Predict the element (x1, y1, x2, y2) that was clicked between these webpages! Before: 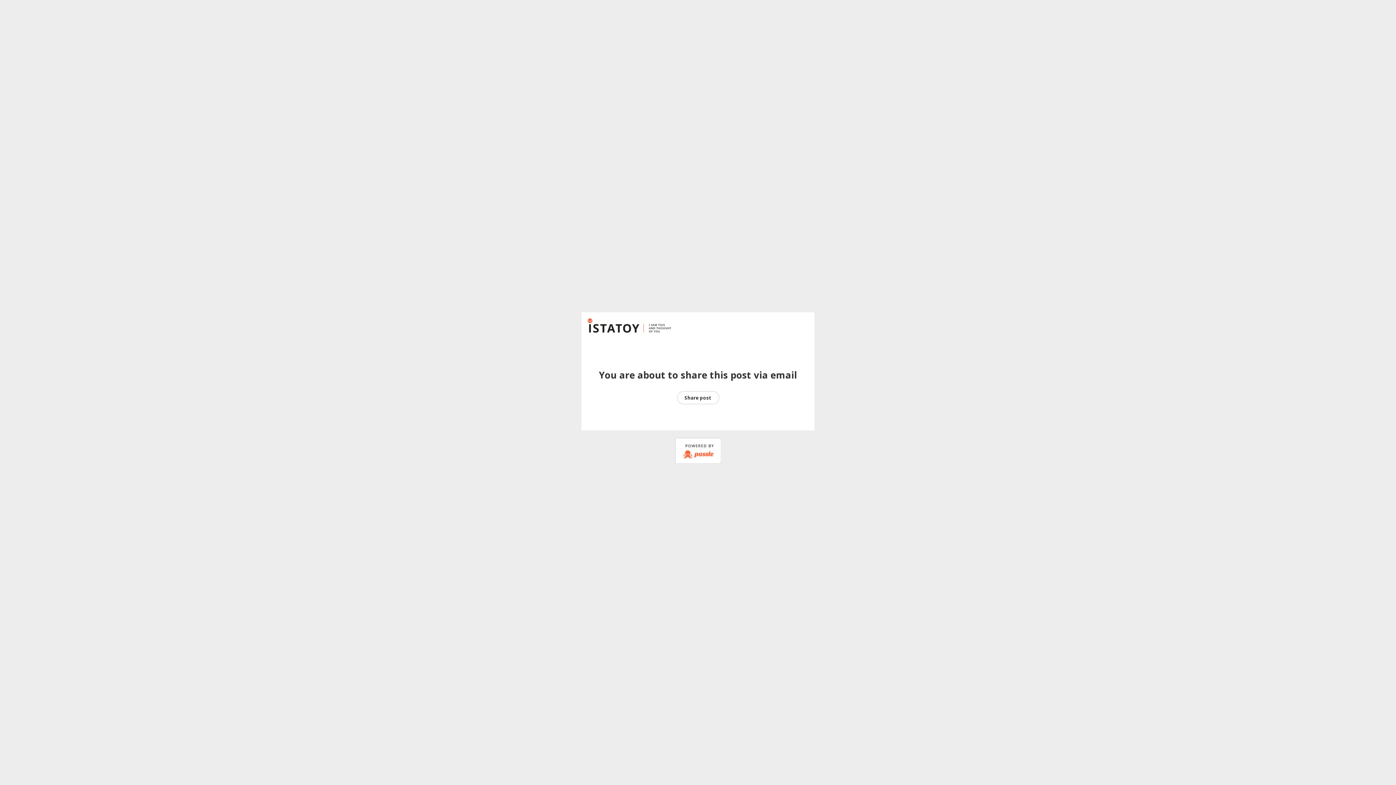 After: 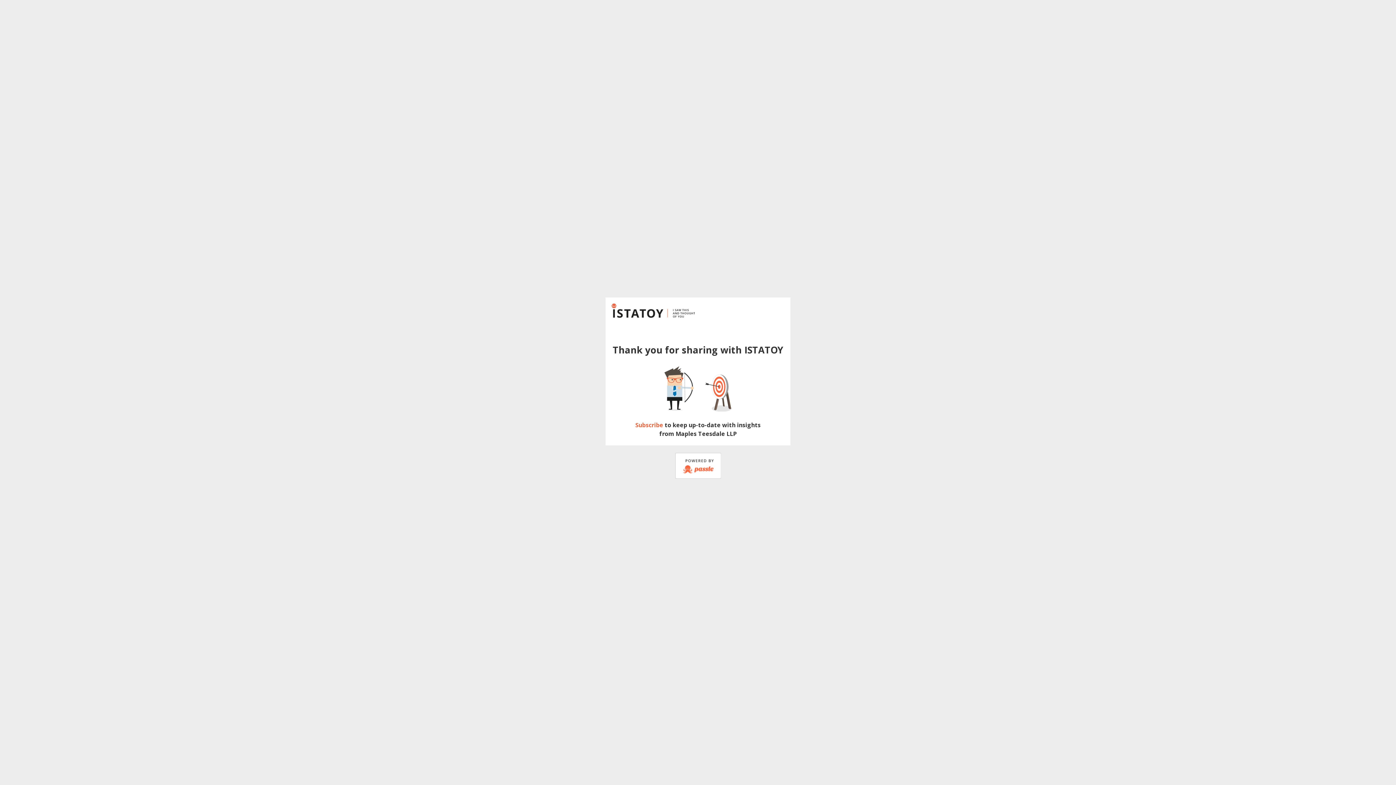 Action: bbox: (677, 391, 719, 404) label: Share post